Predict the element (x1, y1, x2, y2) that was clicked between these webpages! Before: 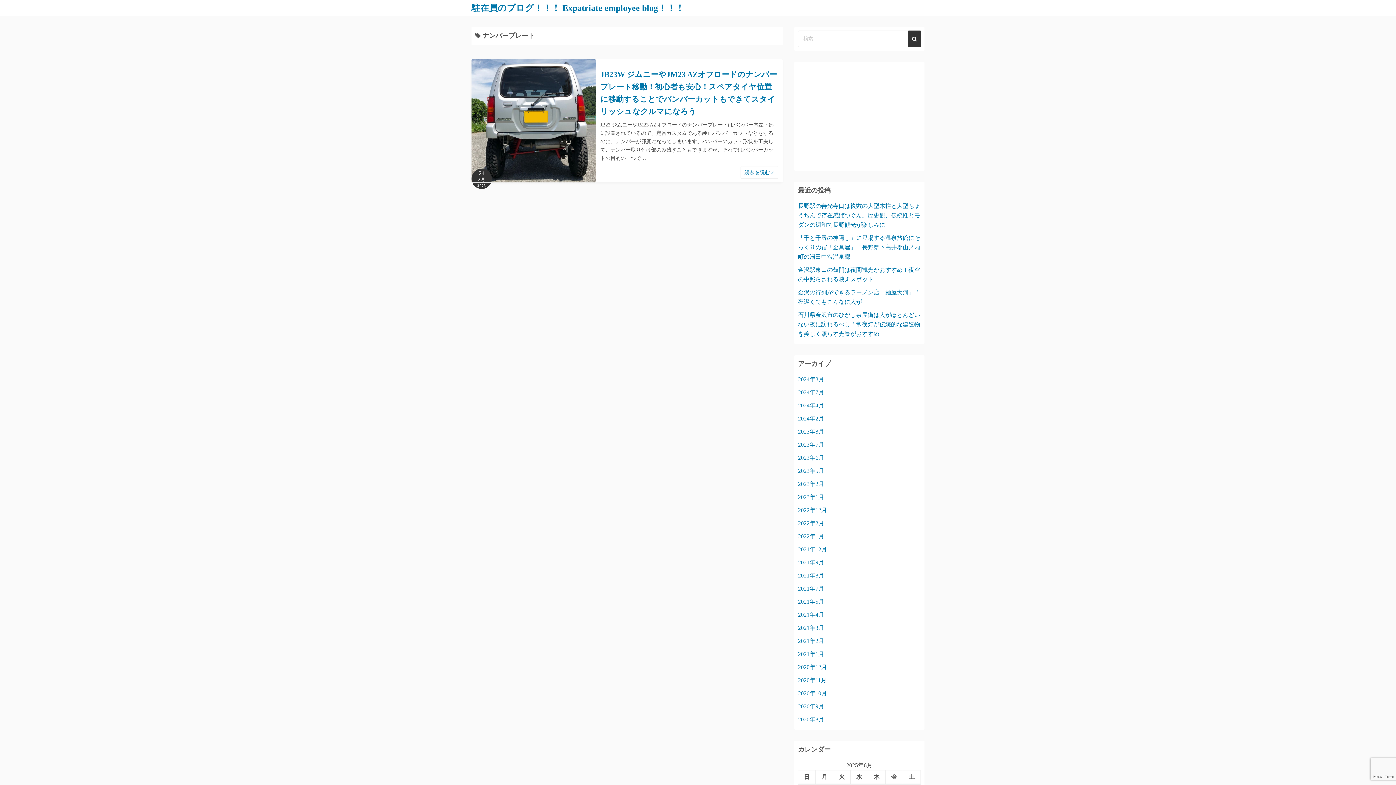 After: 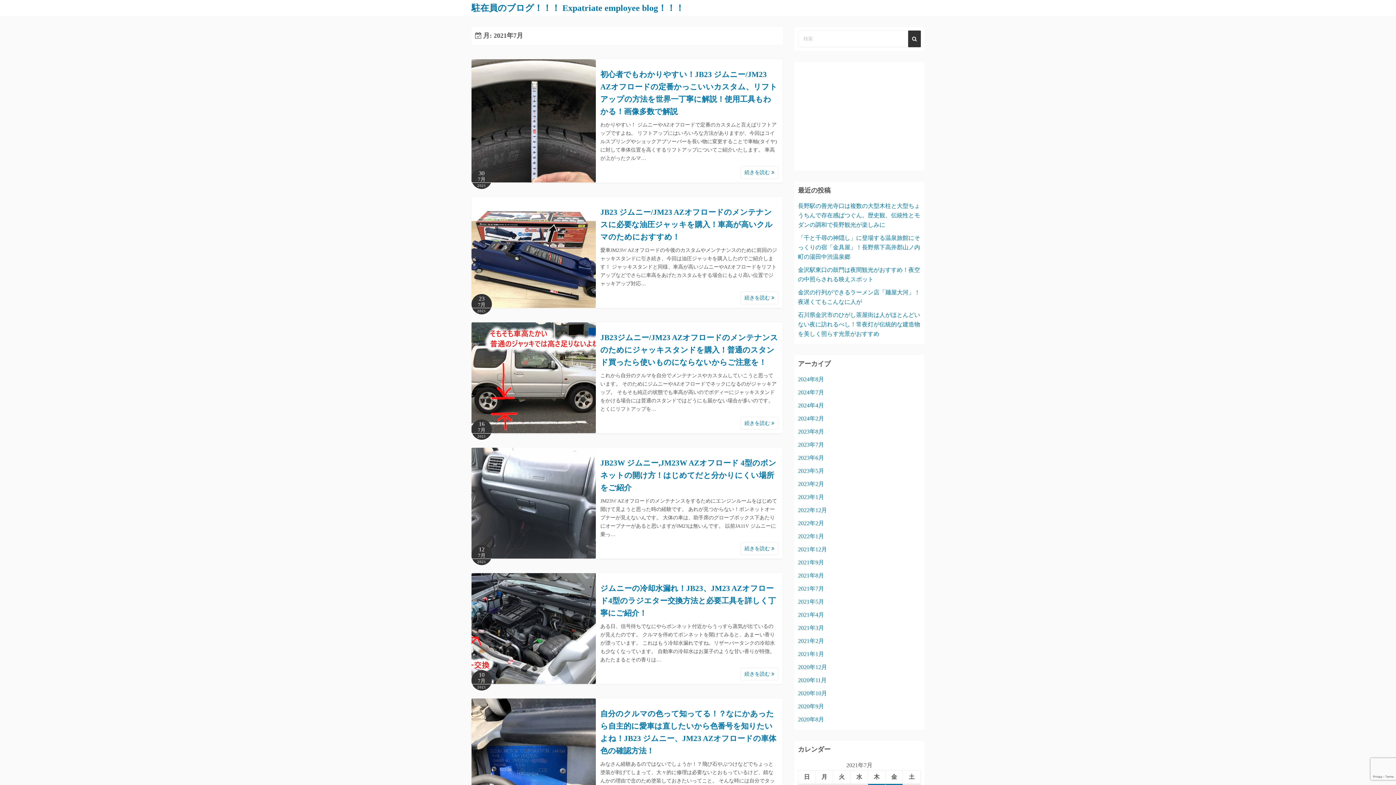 Action: label: 2021年7月 bbox: (798, 585, 824, 592)